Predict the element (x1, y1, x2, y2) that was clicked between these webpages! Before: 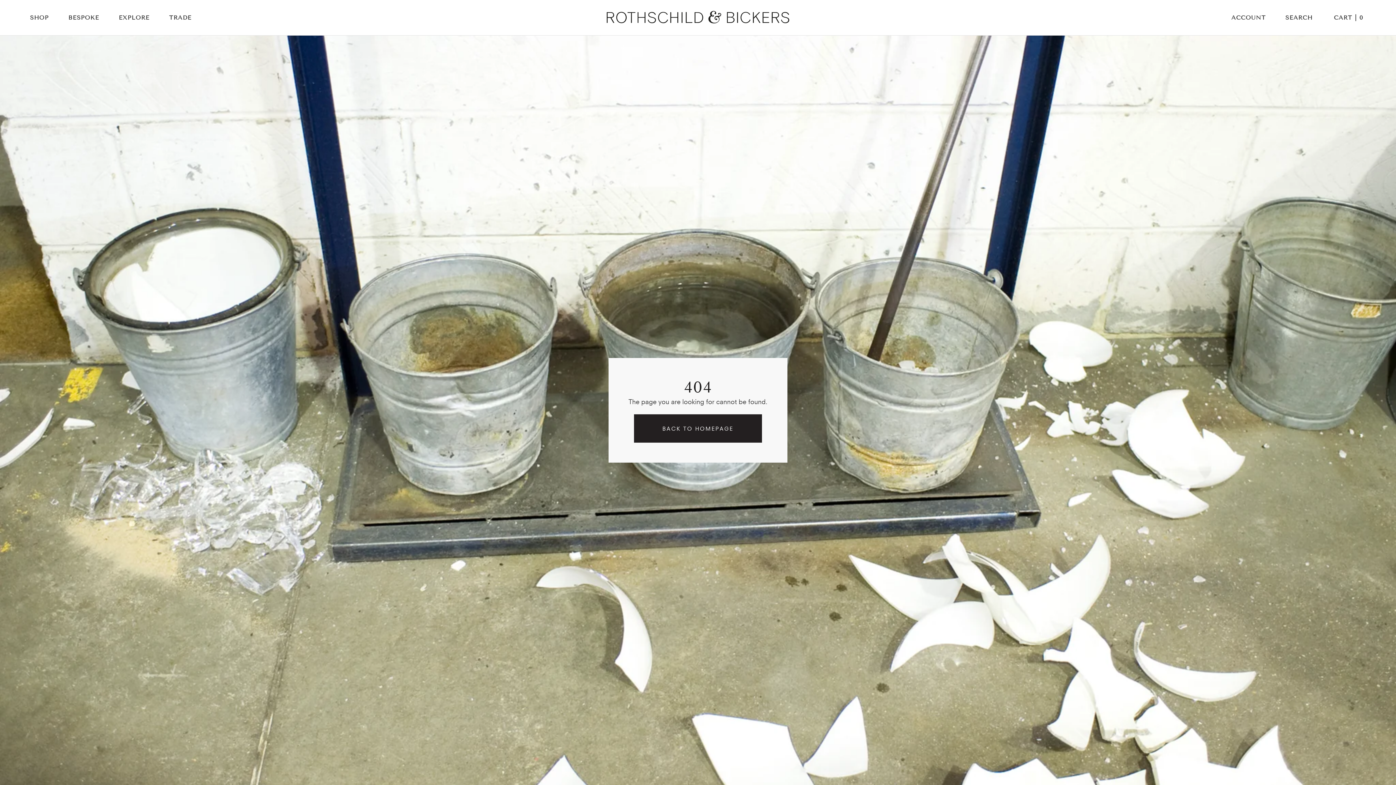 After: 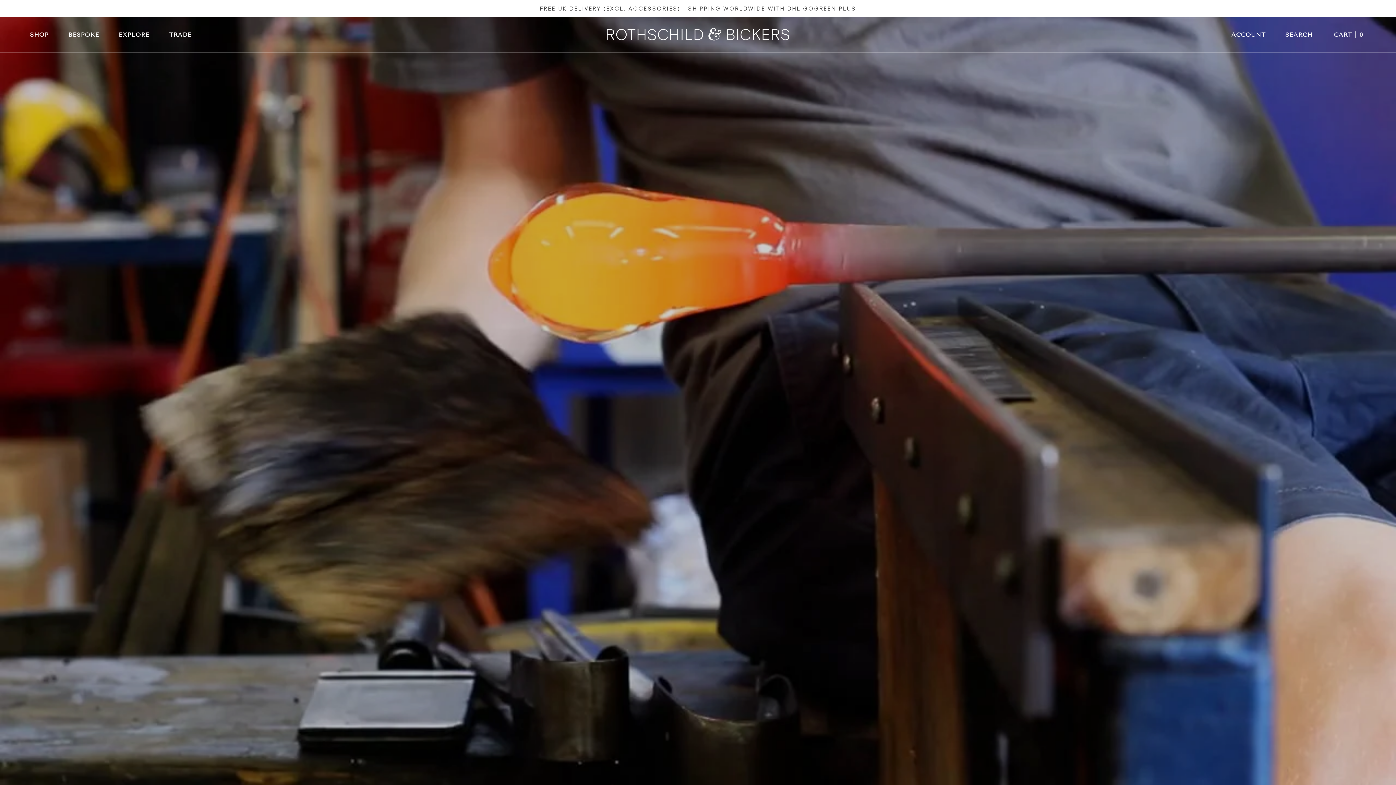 Action: label: BACK TO HOMEPAGE bbox: (634, 414, 762, 442)